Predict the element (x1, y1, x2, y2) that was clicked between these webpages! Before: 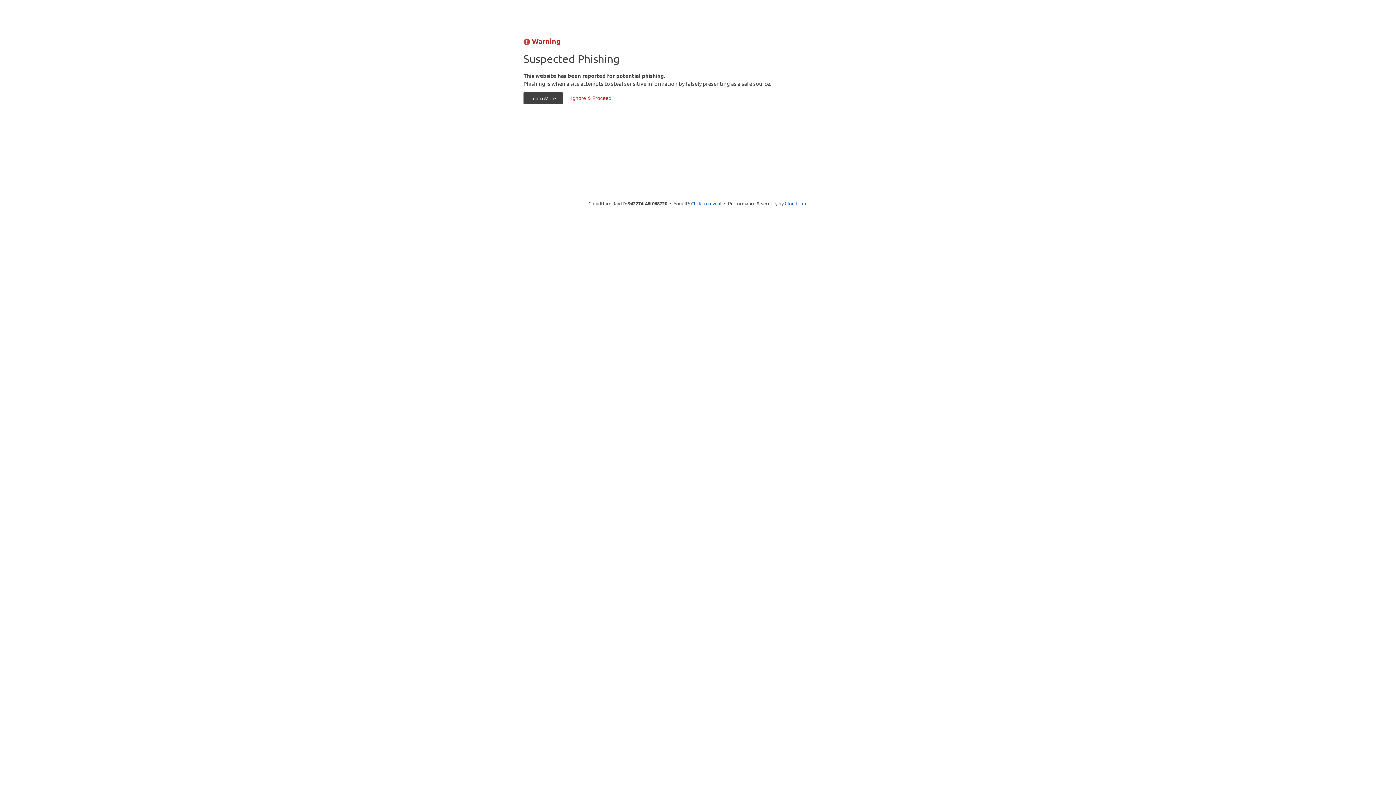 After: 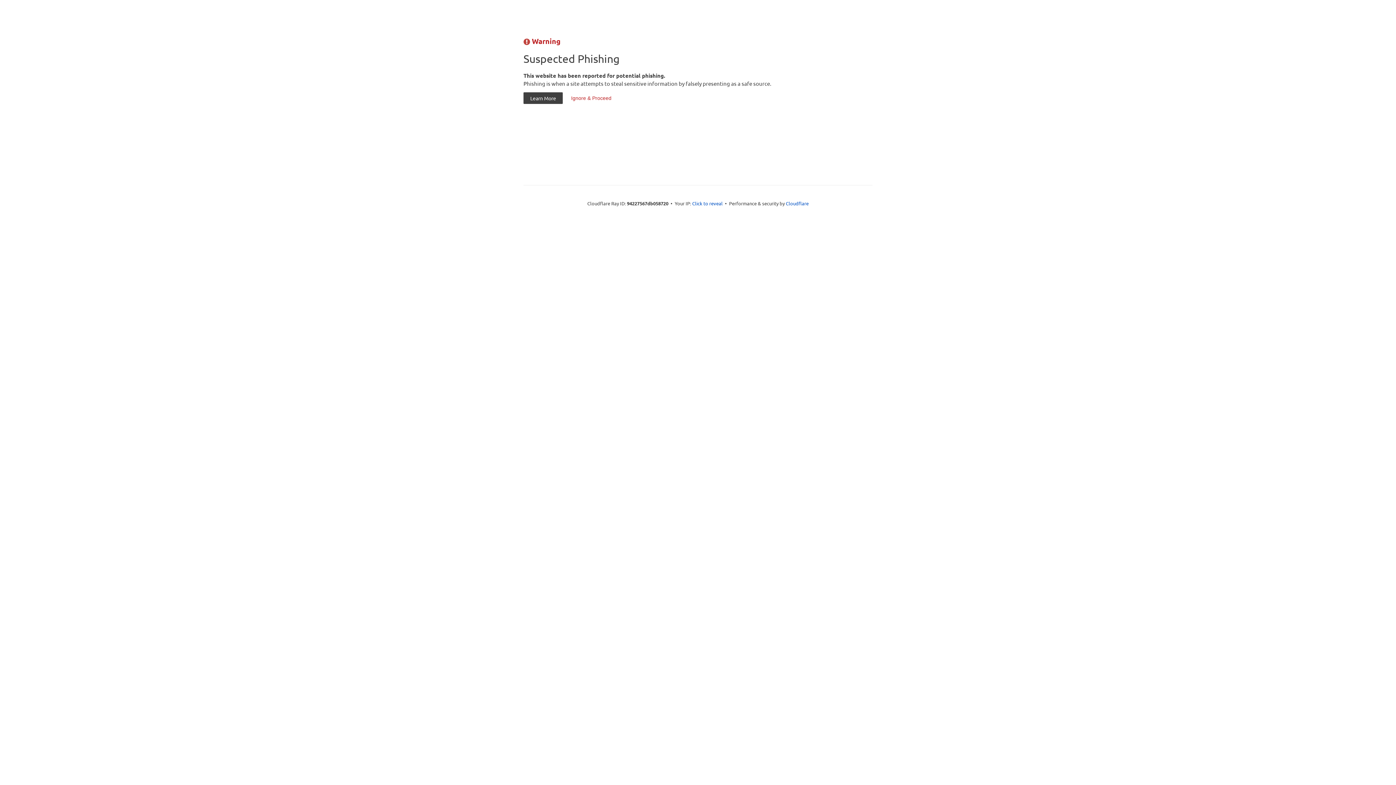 Action: bbox: (564, 92, 618, 104) label: Ignore & Proceed